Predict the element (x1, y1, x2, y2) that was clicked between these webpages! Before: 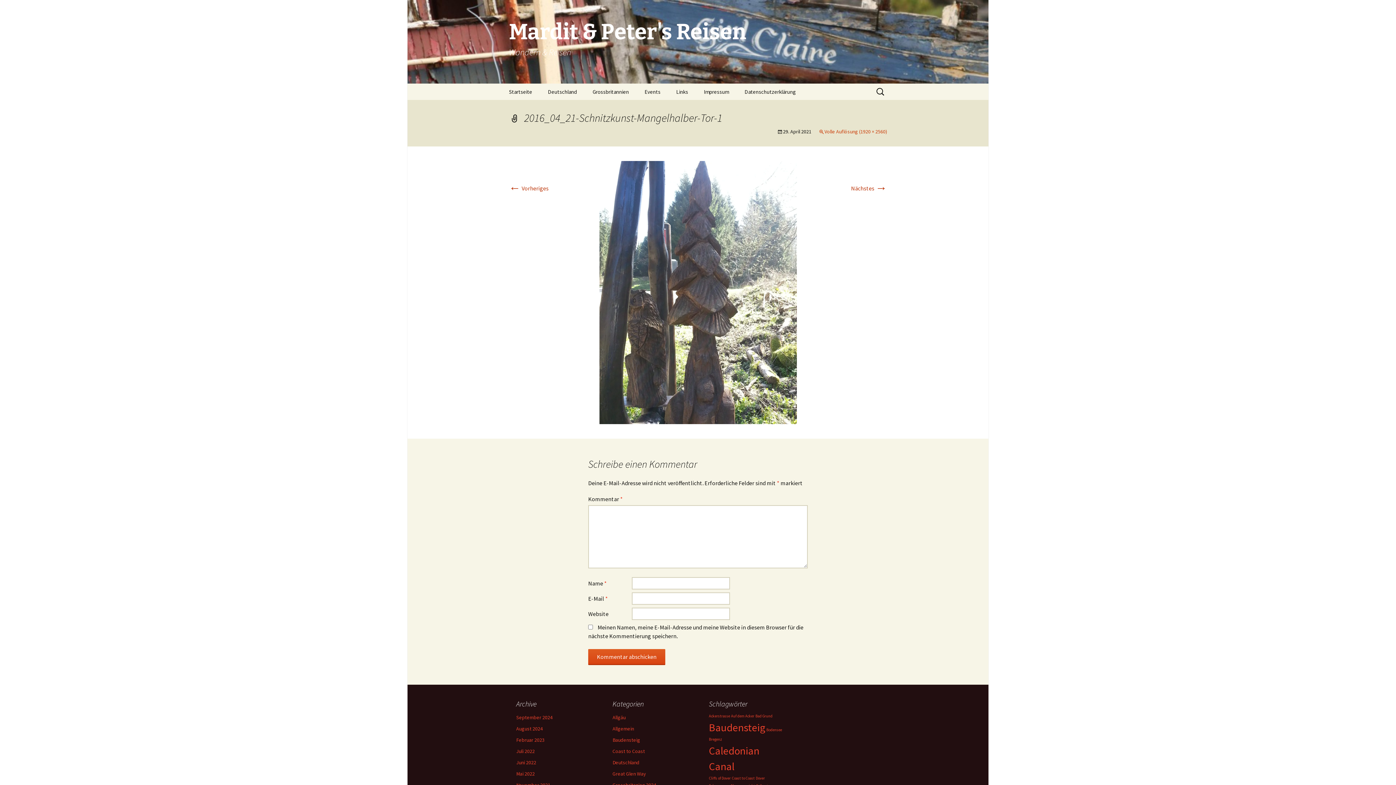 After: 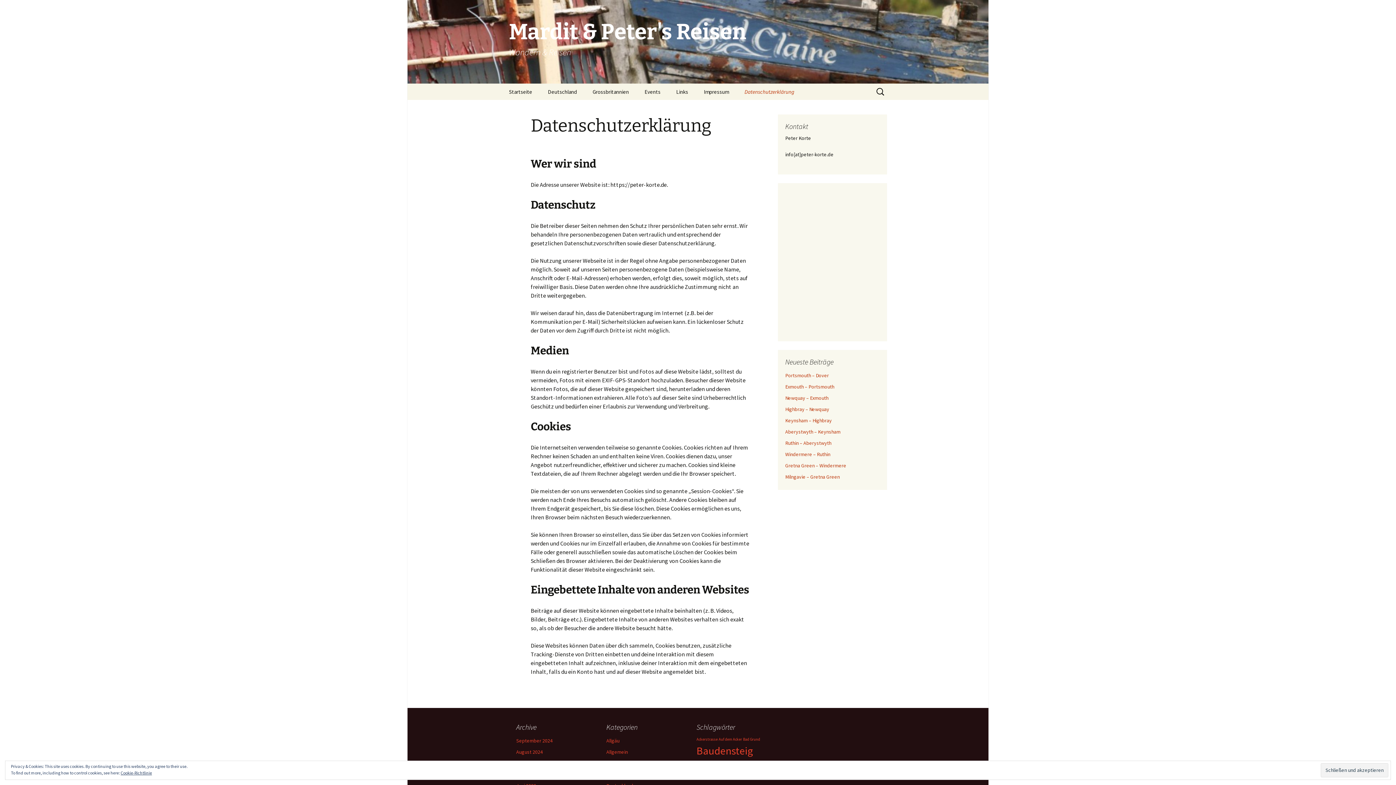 Action: bbox: (737, 83, 803, 100) label: Datenschutzerklärung